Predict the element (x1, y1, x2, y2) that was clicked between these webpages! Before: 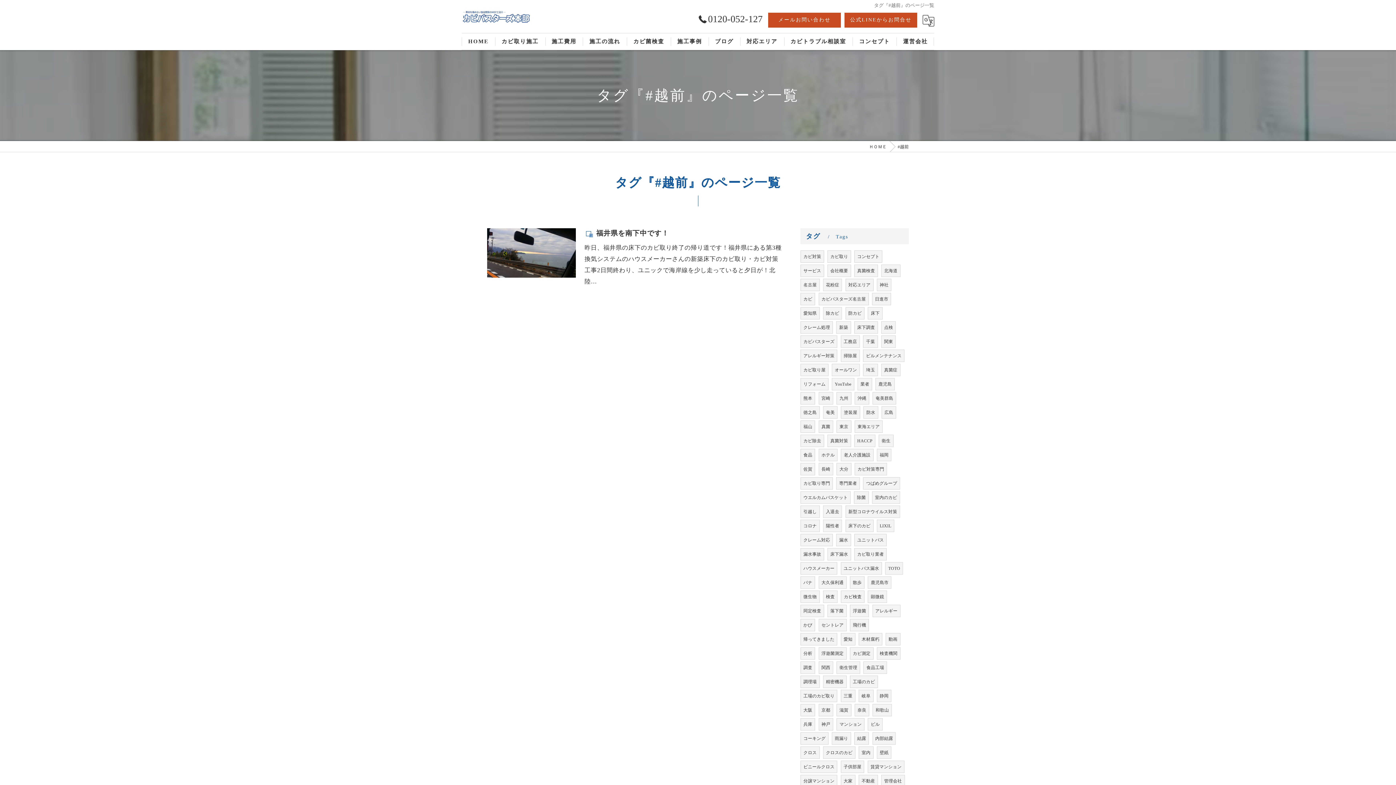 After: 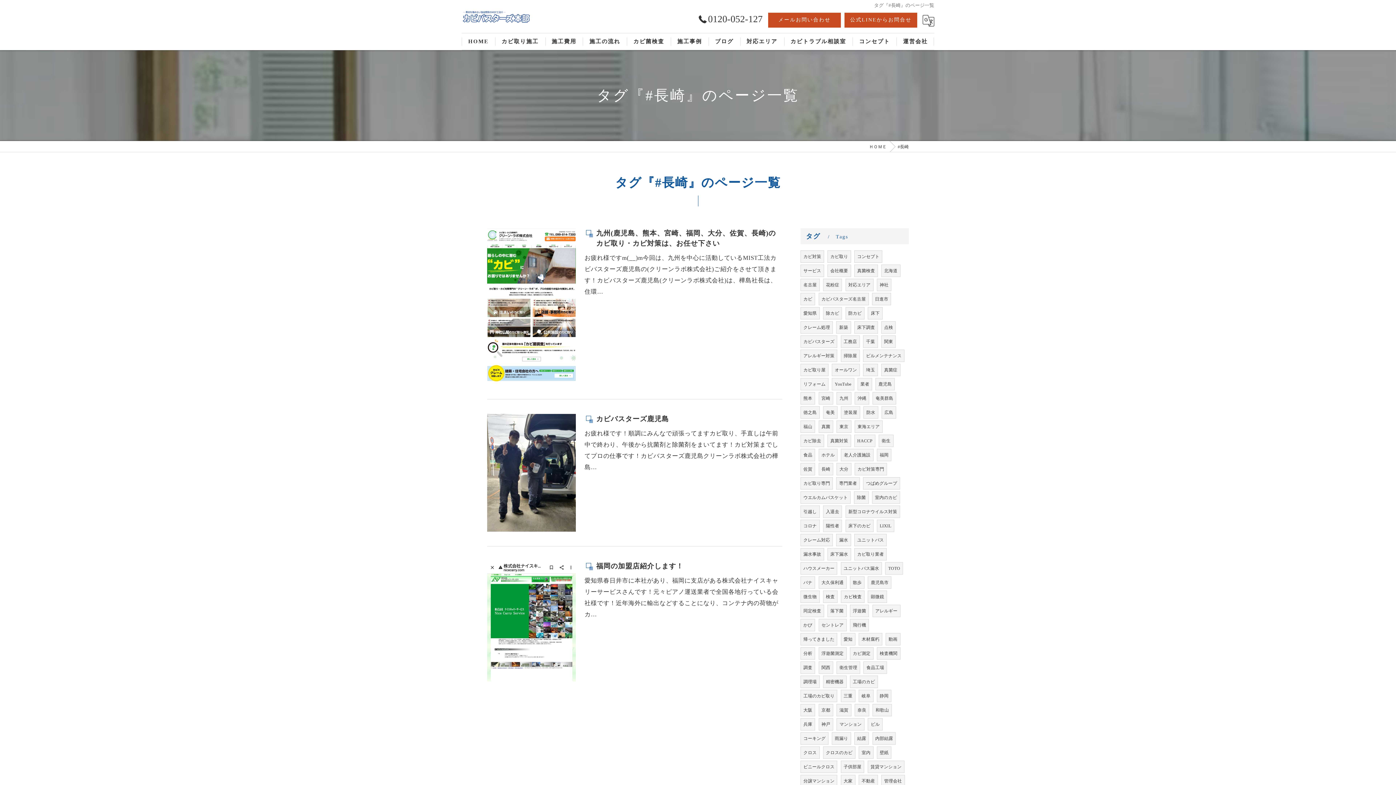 Action: bbox: (819, 463, 833, 475) label: 長崎